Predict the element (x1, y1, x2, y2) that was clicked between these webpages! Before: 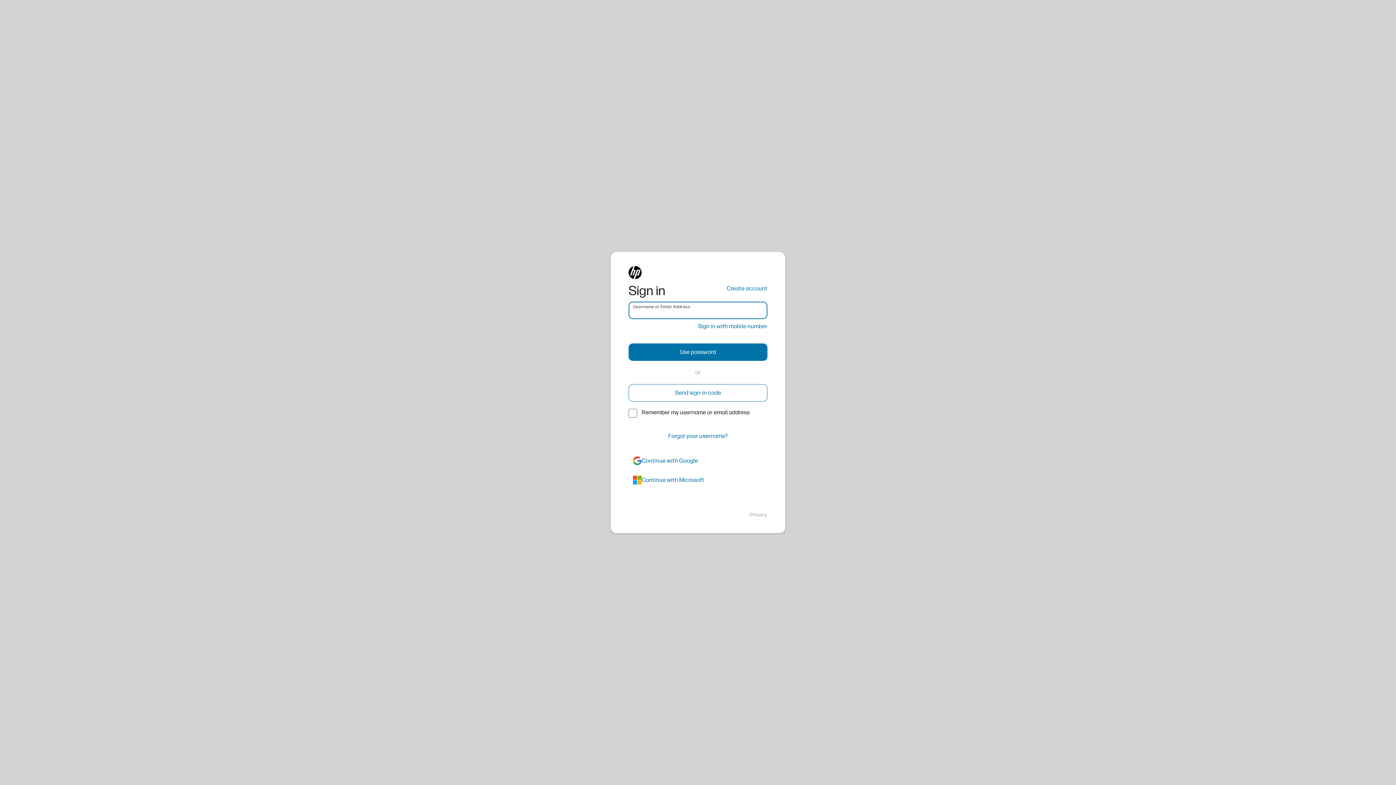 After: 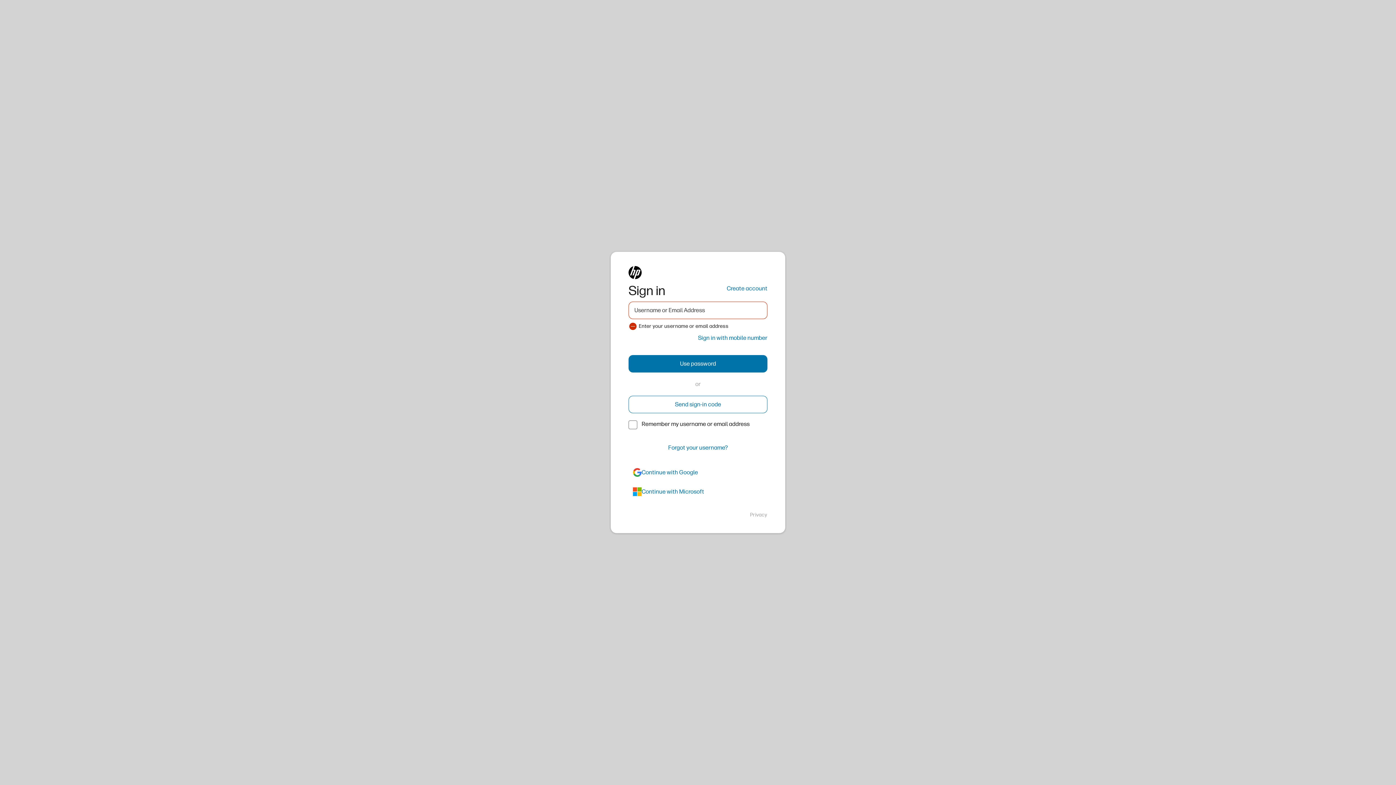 Action: bbox: (628, 343, 767, 361) label: Use password